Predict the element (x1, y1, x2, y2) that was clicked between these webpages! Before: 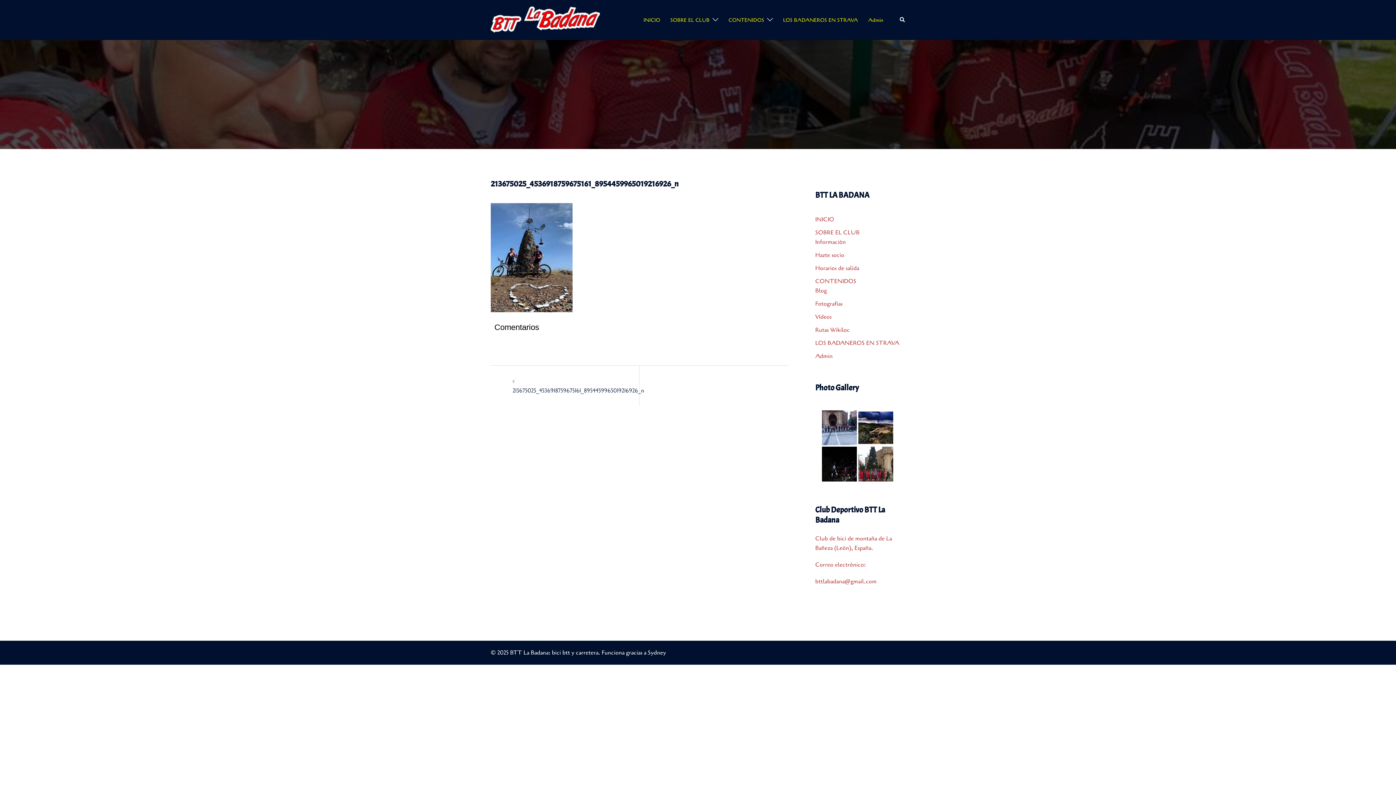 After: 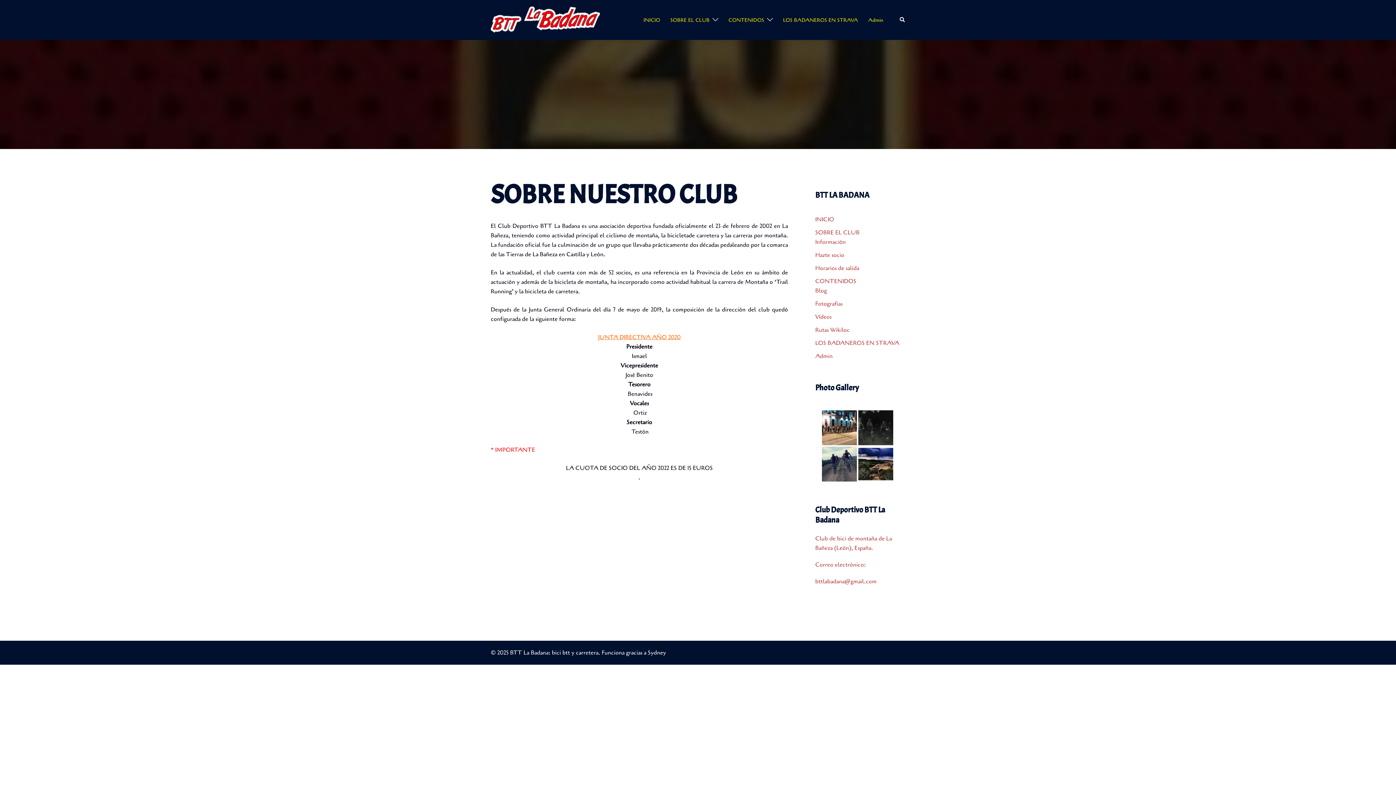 Action: bbox: (815, 238, 846, 246) label: Información